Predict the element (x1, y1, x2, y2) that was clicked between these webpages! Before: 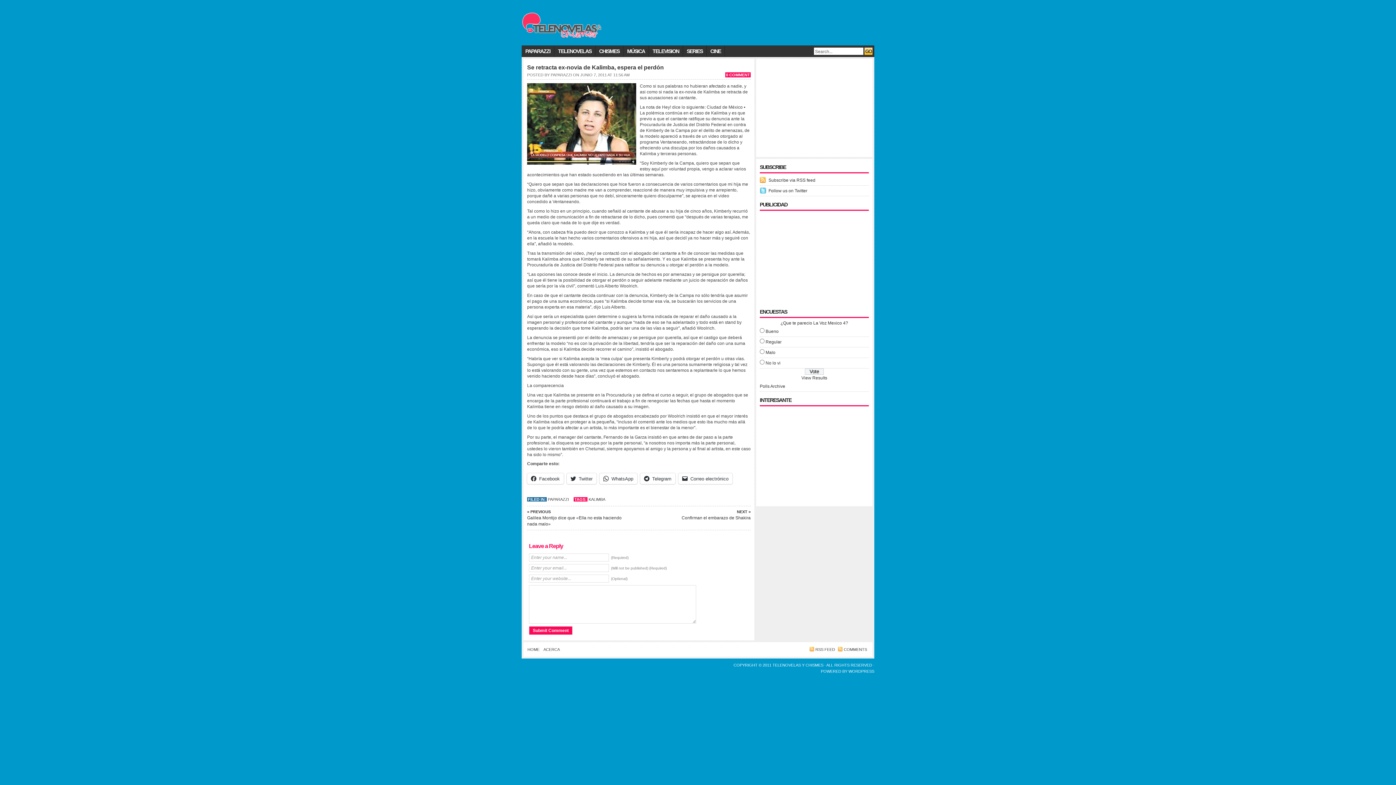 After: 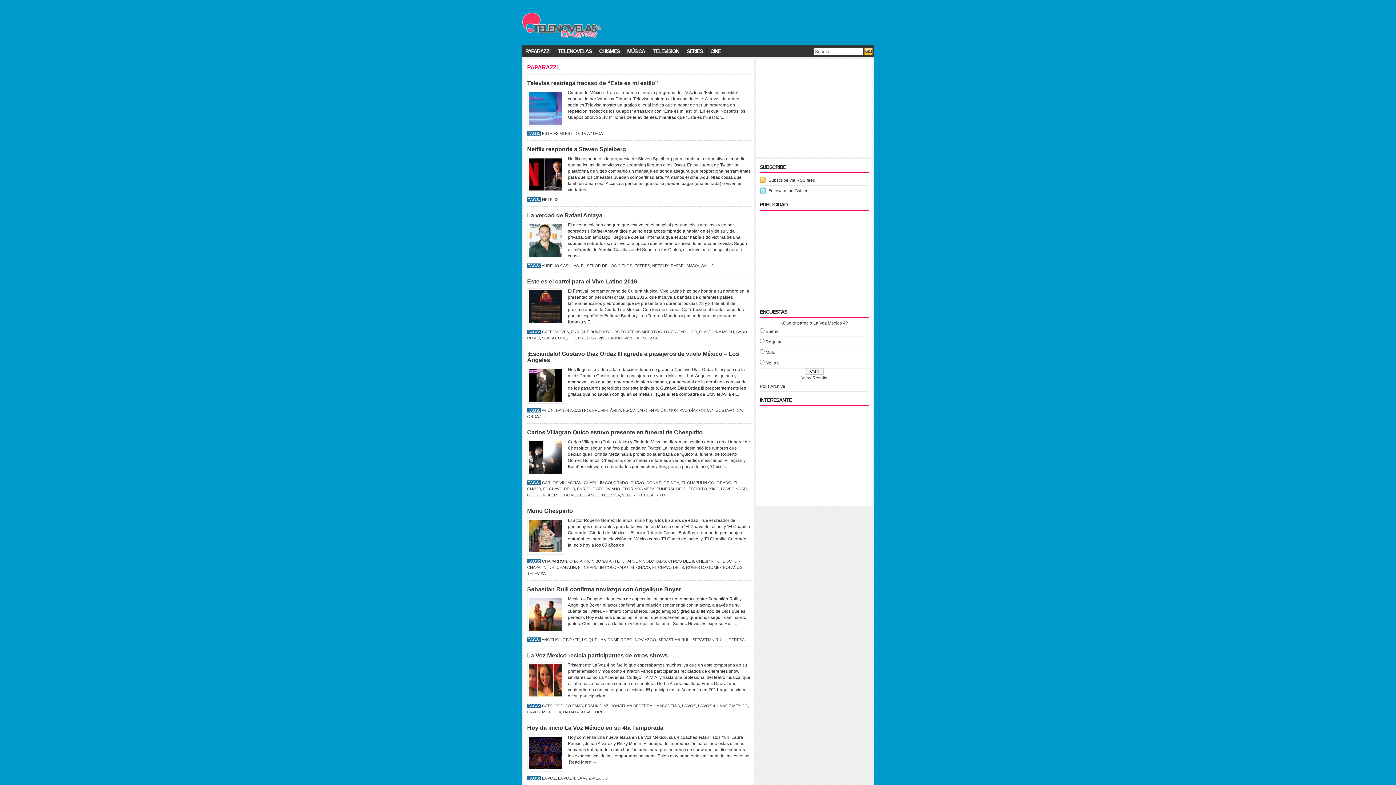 Action: label: PAPARAZZI bbox: (548, 497, 569, 501)